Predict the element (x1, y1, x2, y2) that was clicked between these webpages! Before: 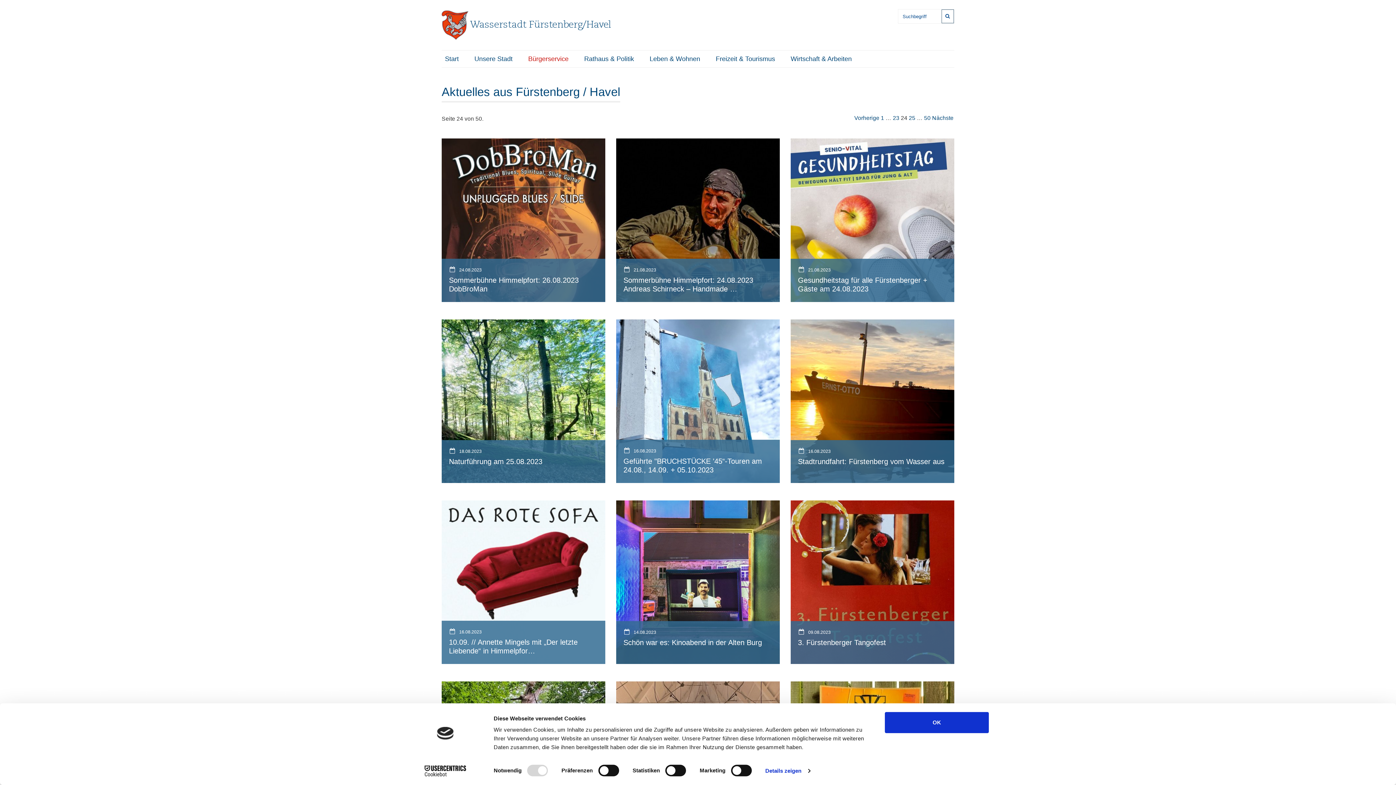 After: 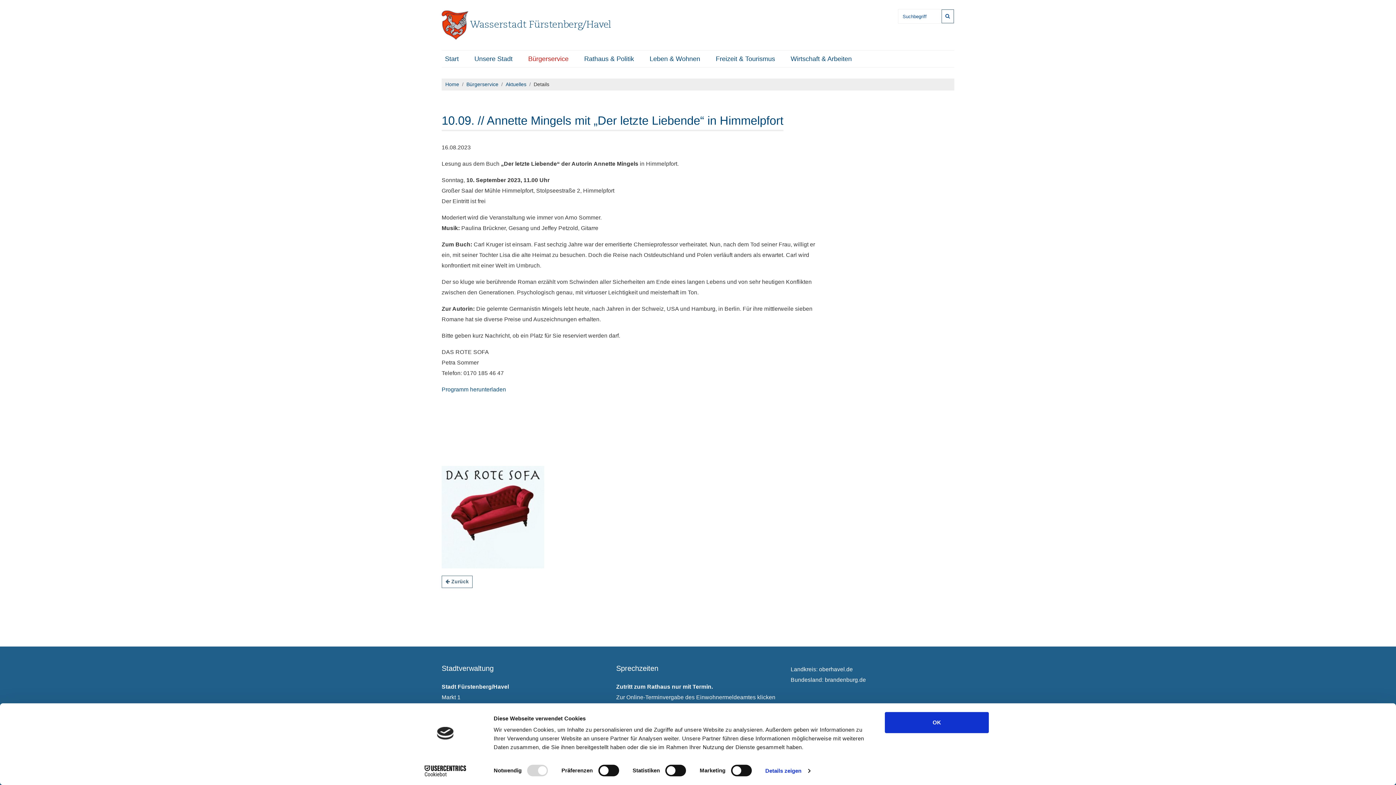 Action: label:  16.08.2023

10.09. // Annette Mingels mit „Der letzte Liebende“ in Himmelpfor… bbox: (441, 578, 605, 585)